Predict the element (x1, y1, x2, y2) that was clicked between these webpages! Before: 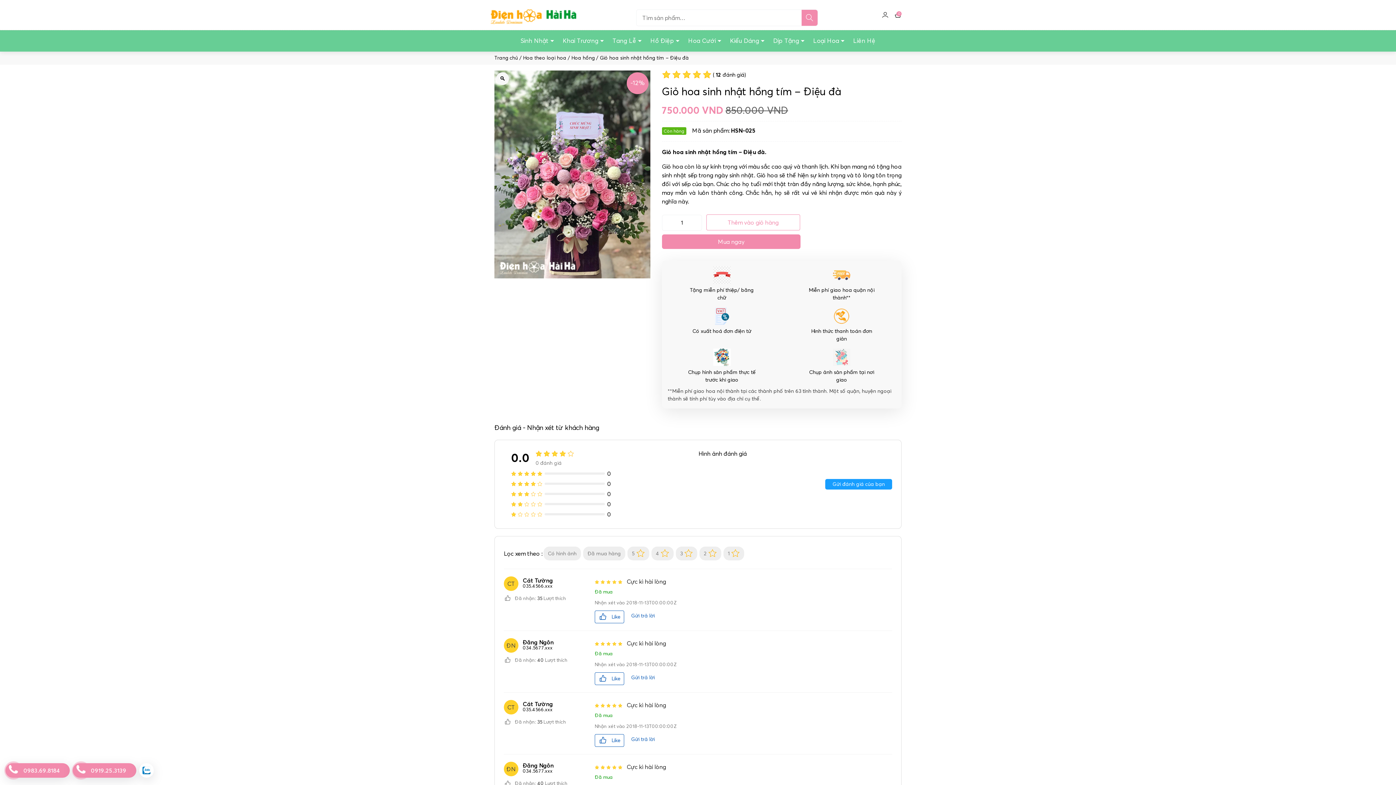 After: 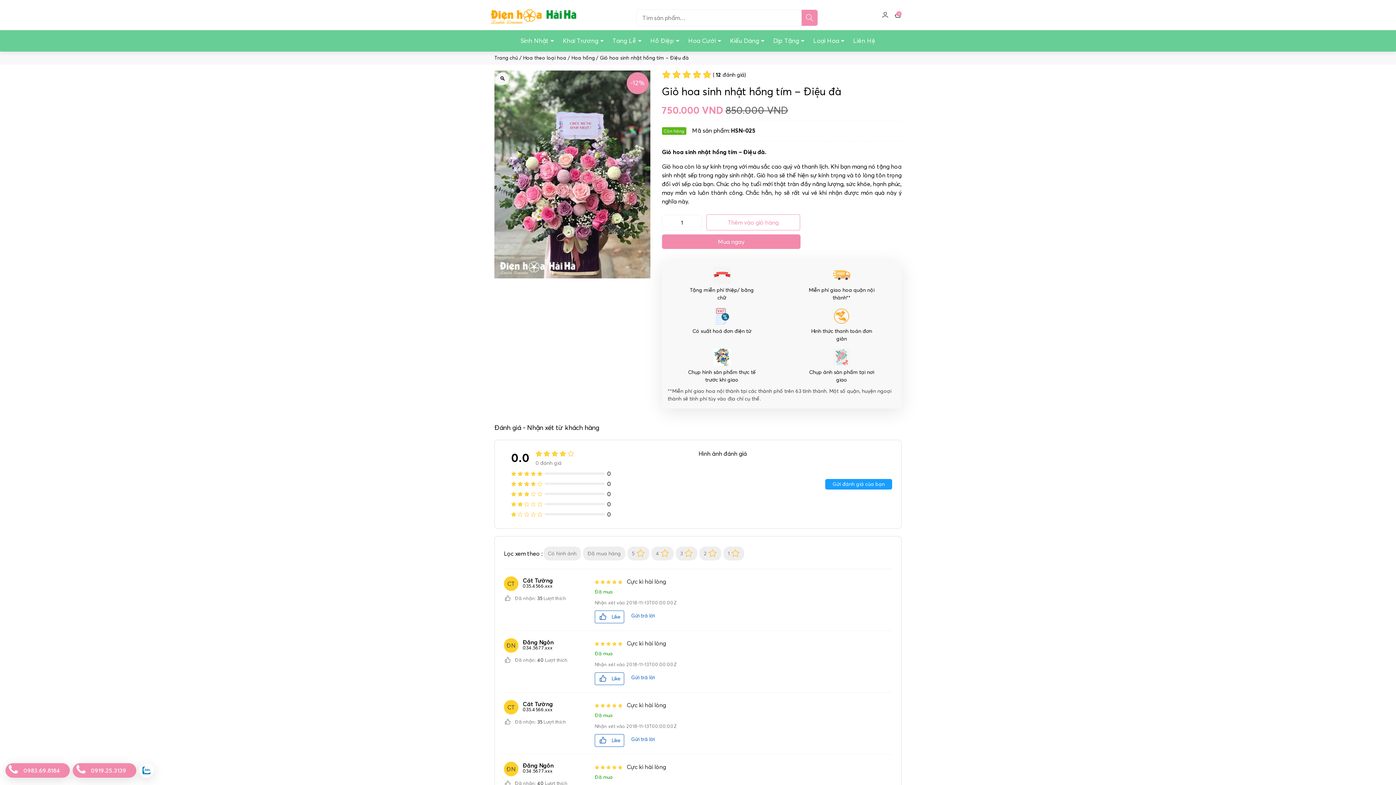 Action: bbox: (626, 639, 666, 648) label: Cực kì hài lòng